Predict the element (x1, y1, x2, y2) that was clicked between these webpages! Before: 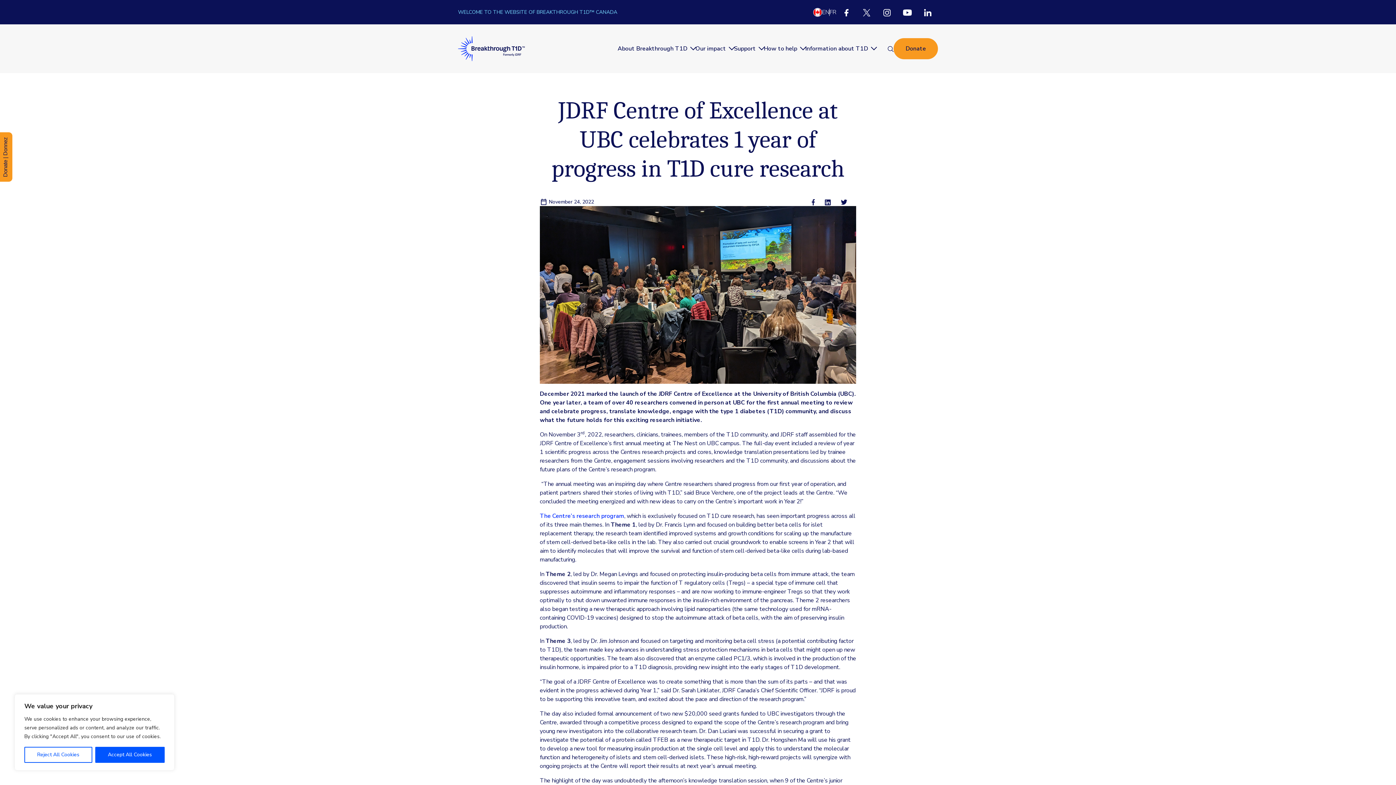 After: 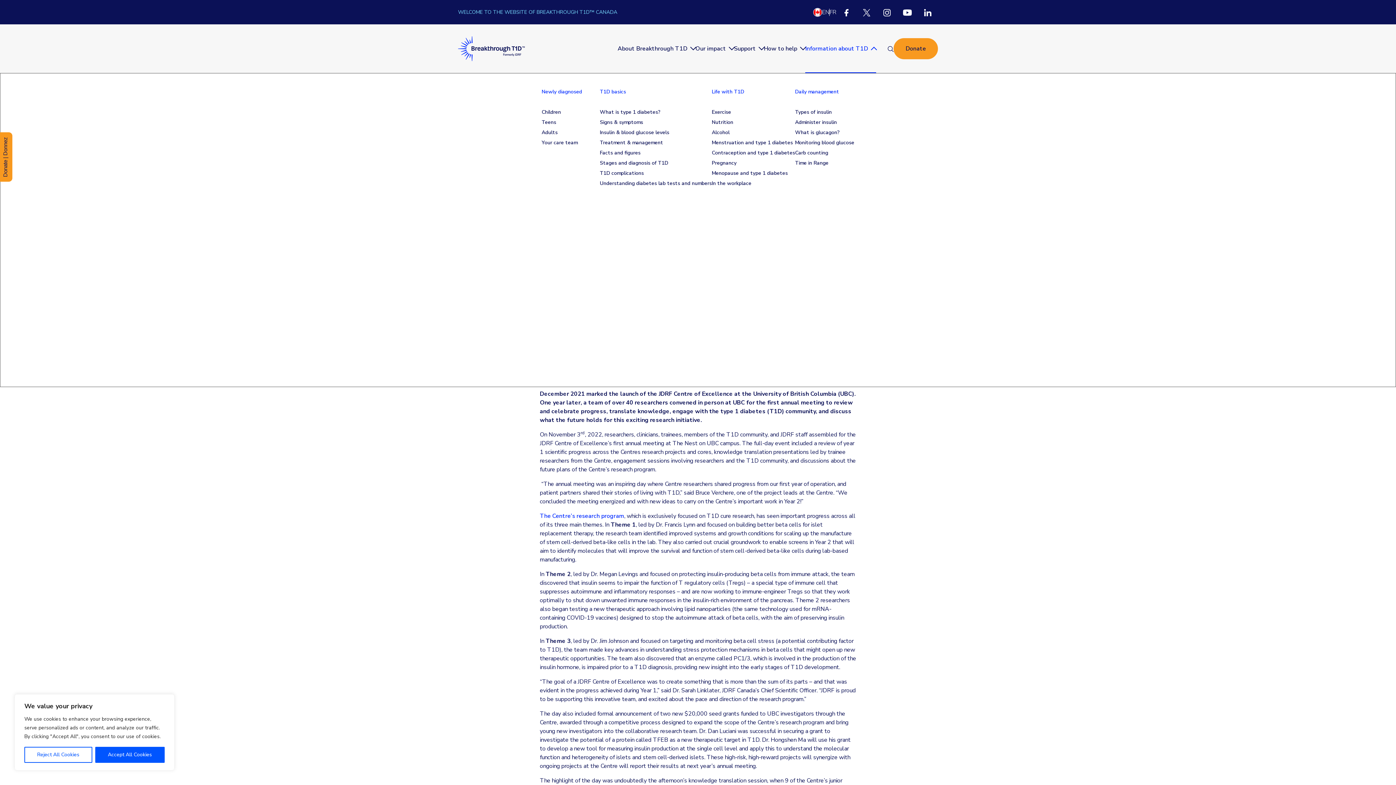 Action: bbox: (805, 24, 876, 73) label: Information about T1D